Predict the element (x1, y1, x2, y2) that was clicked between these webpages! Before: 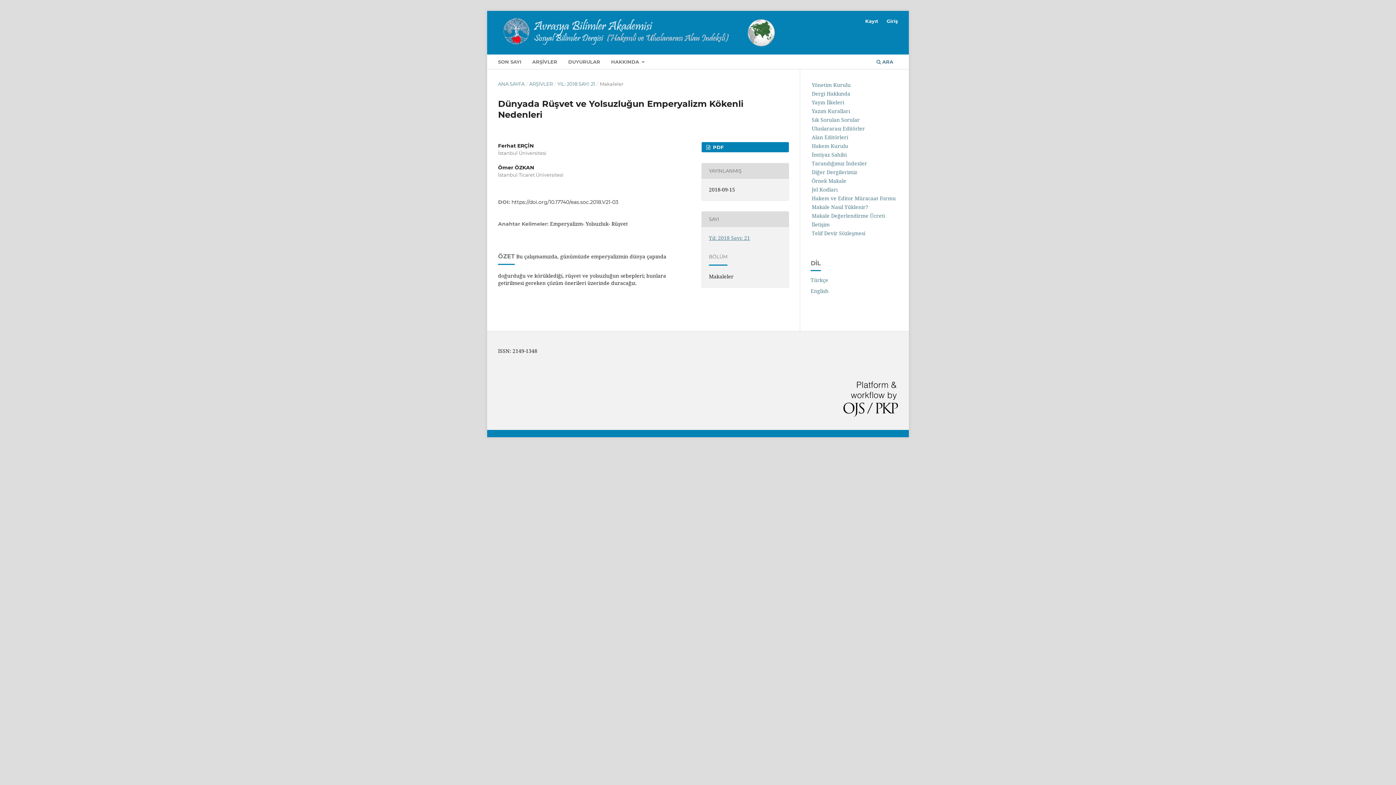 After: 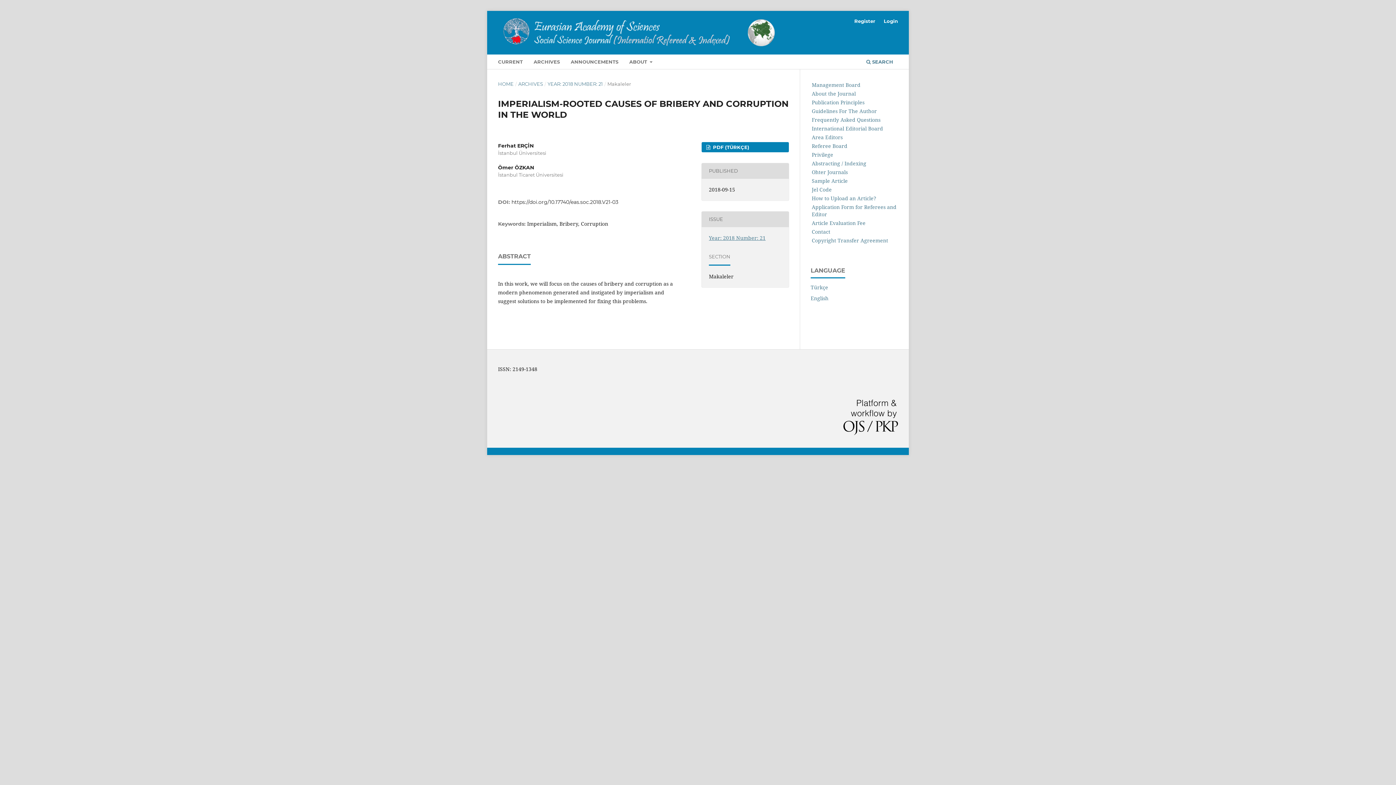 Action: bbox: (810, 287, 828, 294) label: English